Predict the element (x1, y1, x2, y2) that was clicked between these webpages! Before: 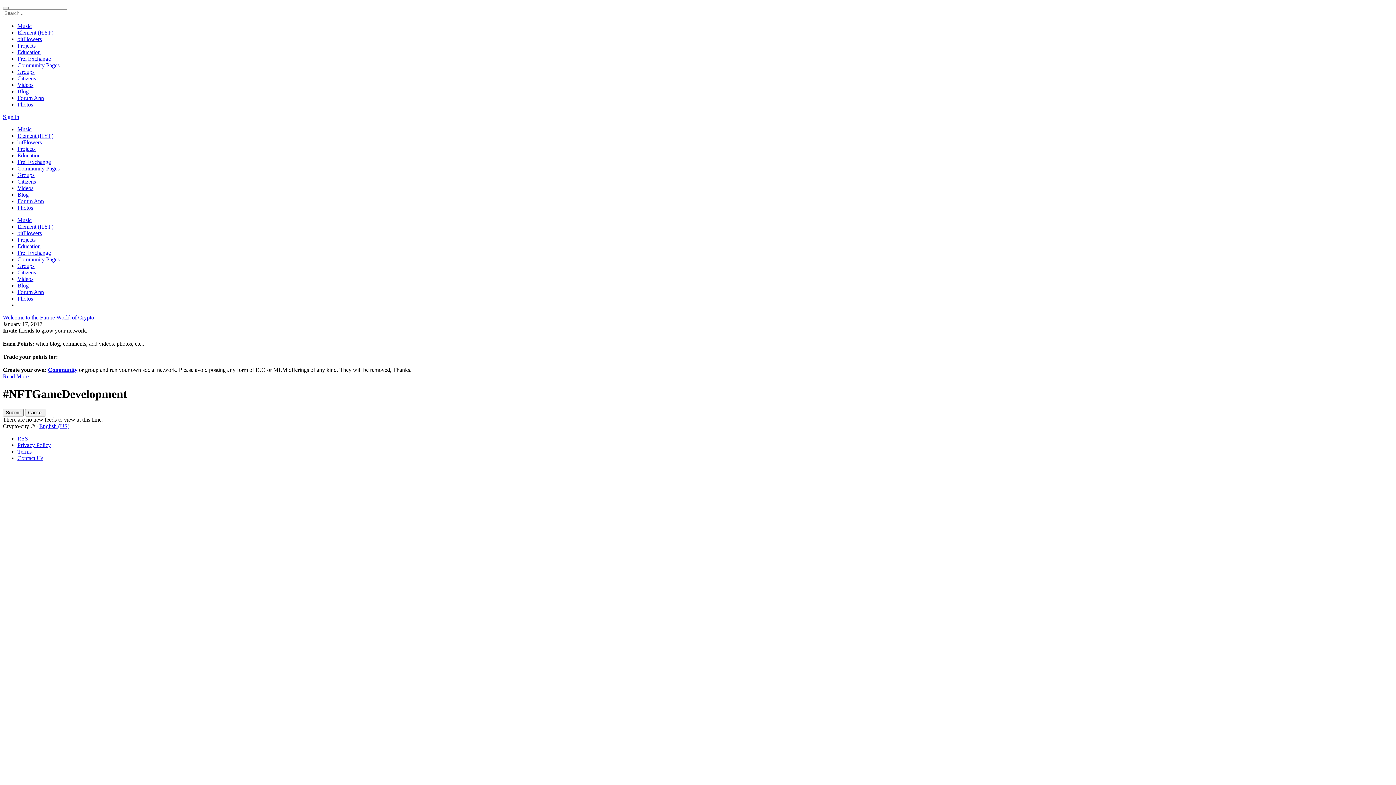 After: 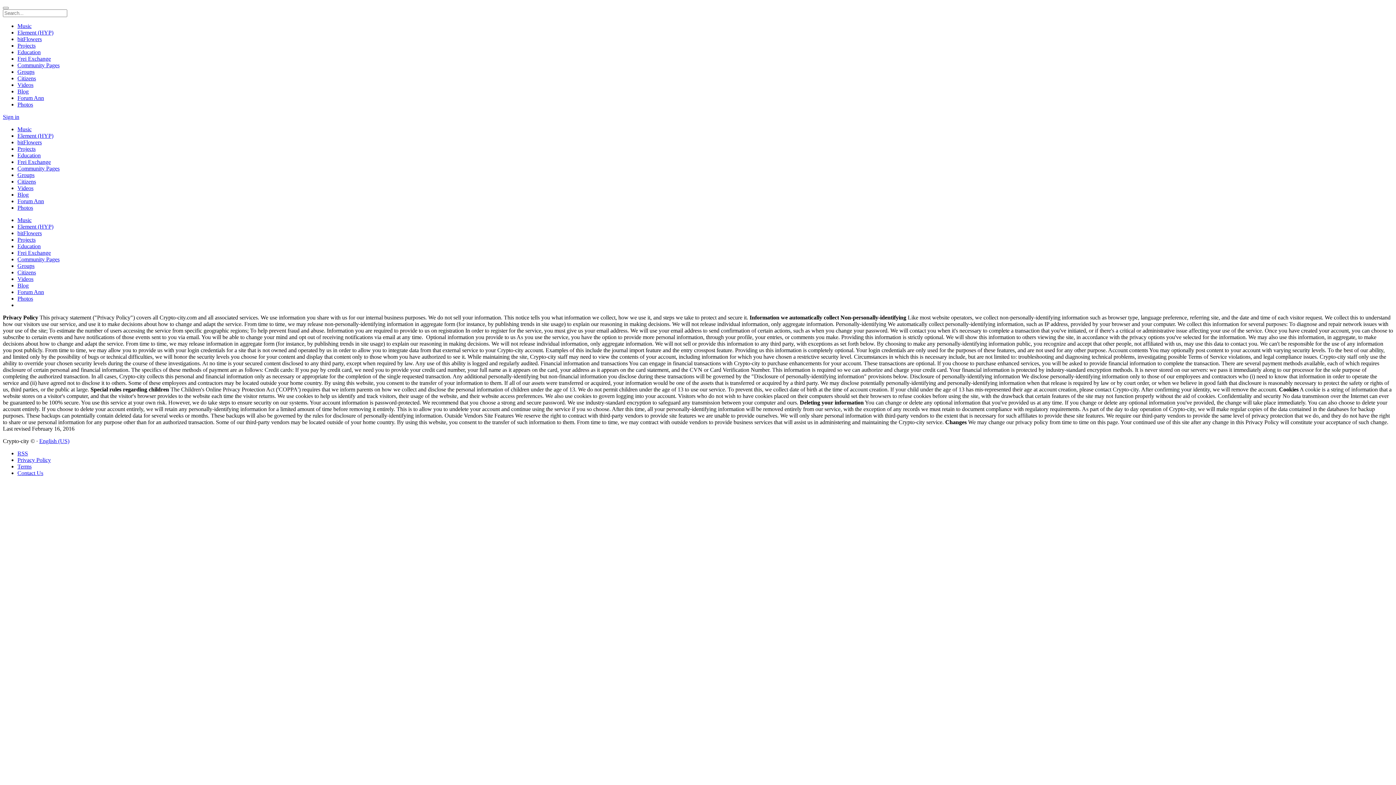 Action: label: Privacy Policy bbox: (17, 442, 50, 448)